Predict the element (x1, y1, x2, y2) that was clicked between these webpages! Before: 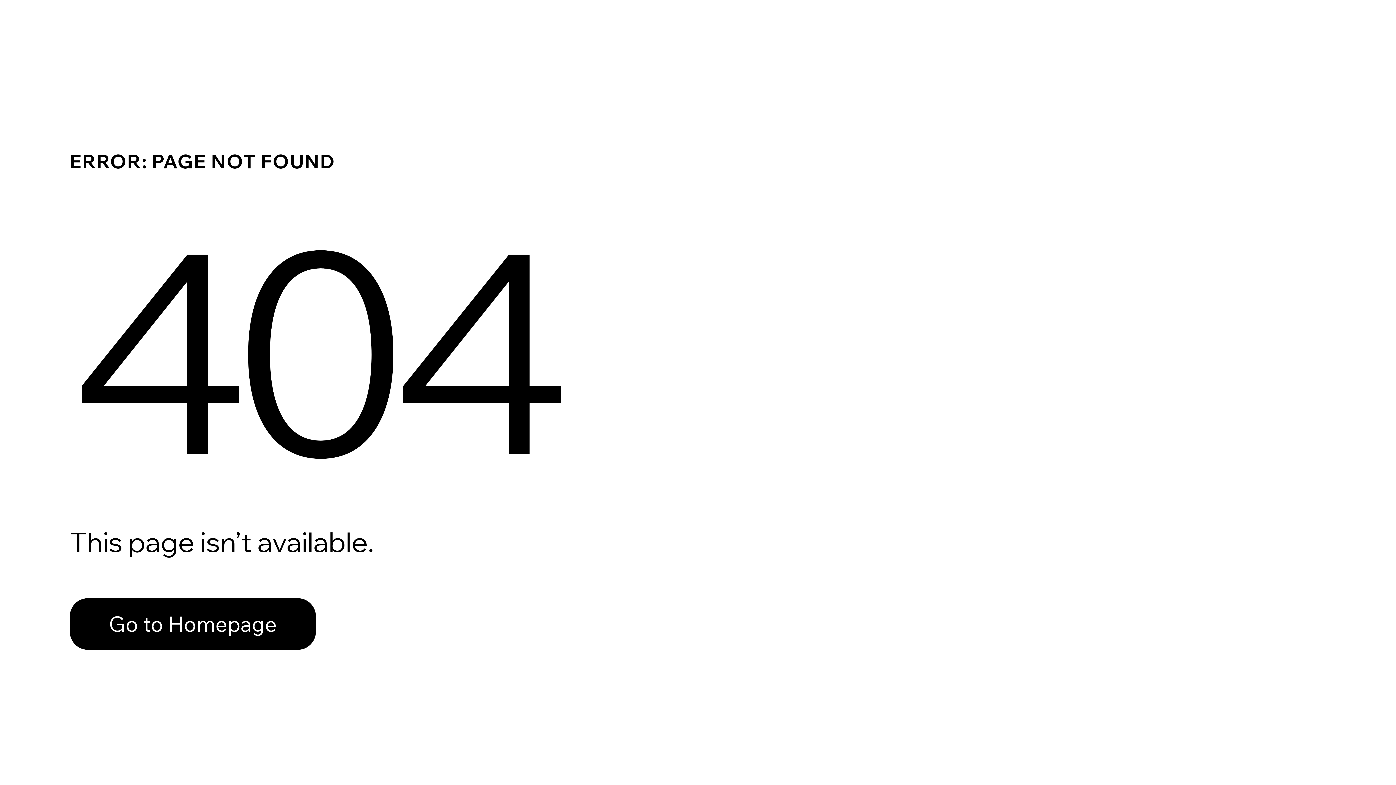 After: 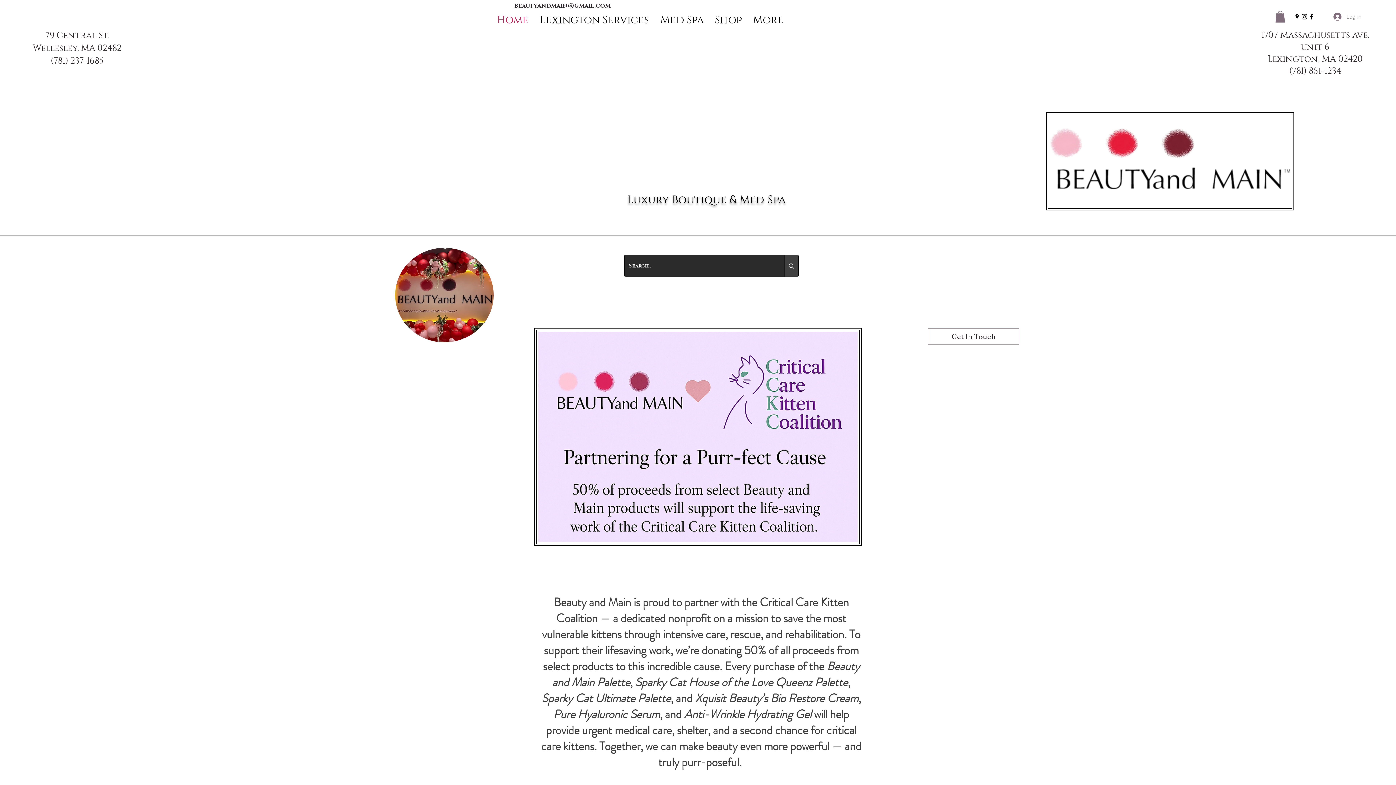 Action: bbox: (69, 598, 316, 650) label: Go to Homepage